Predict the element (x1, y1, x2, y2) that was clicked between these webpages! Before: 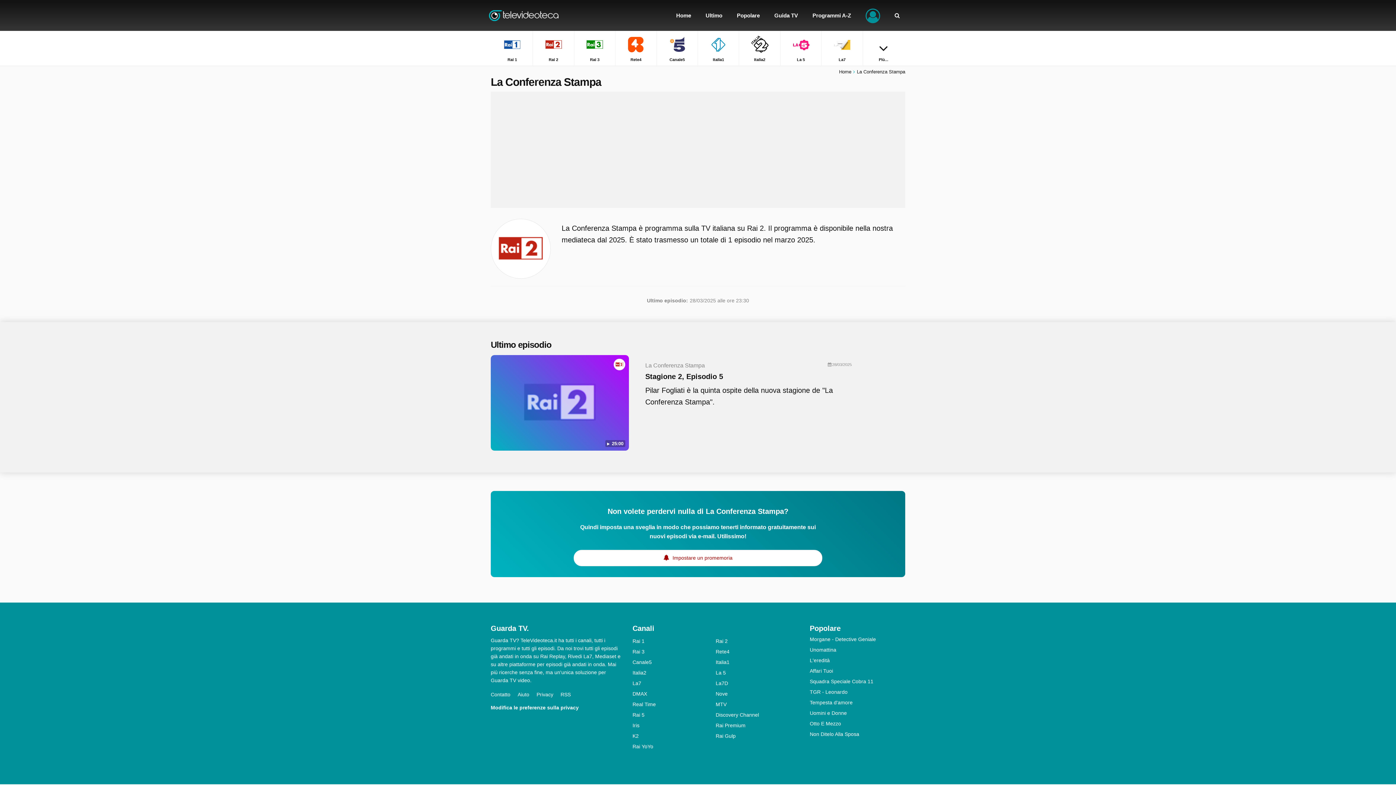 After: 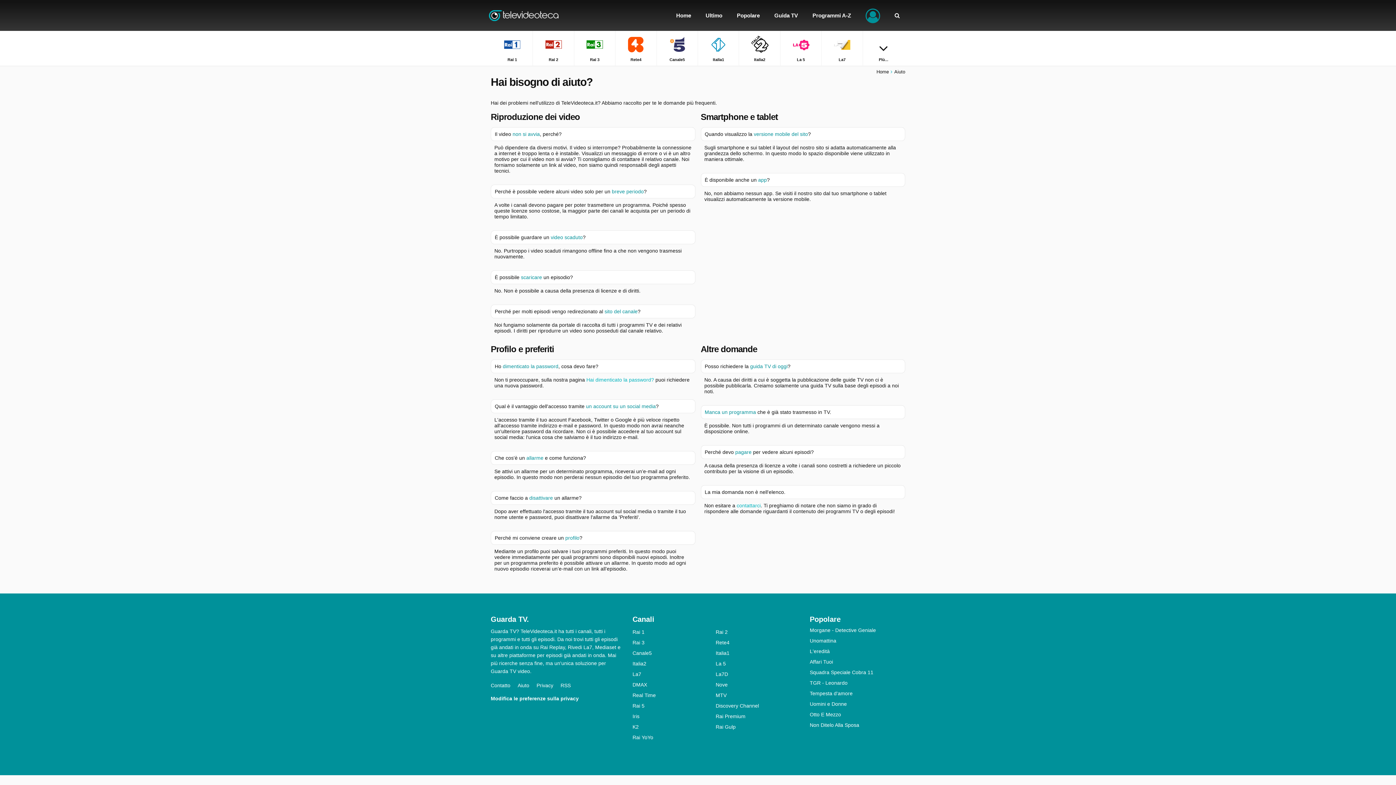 Action: bbox: (517, 691, 536, 697) label: Aiuto